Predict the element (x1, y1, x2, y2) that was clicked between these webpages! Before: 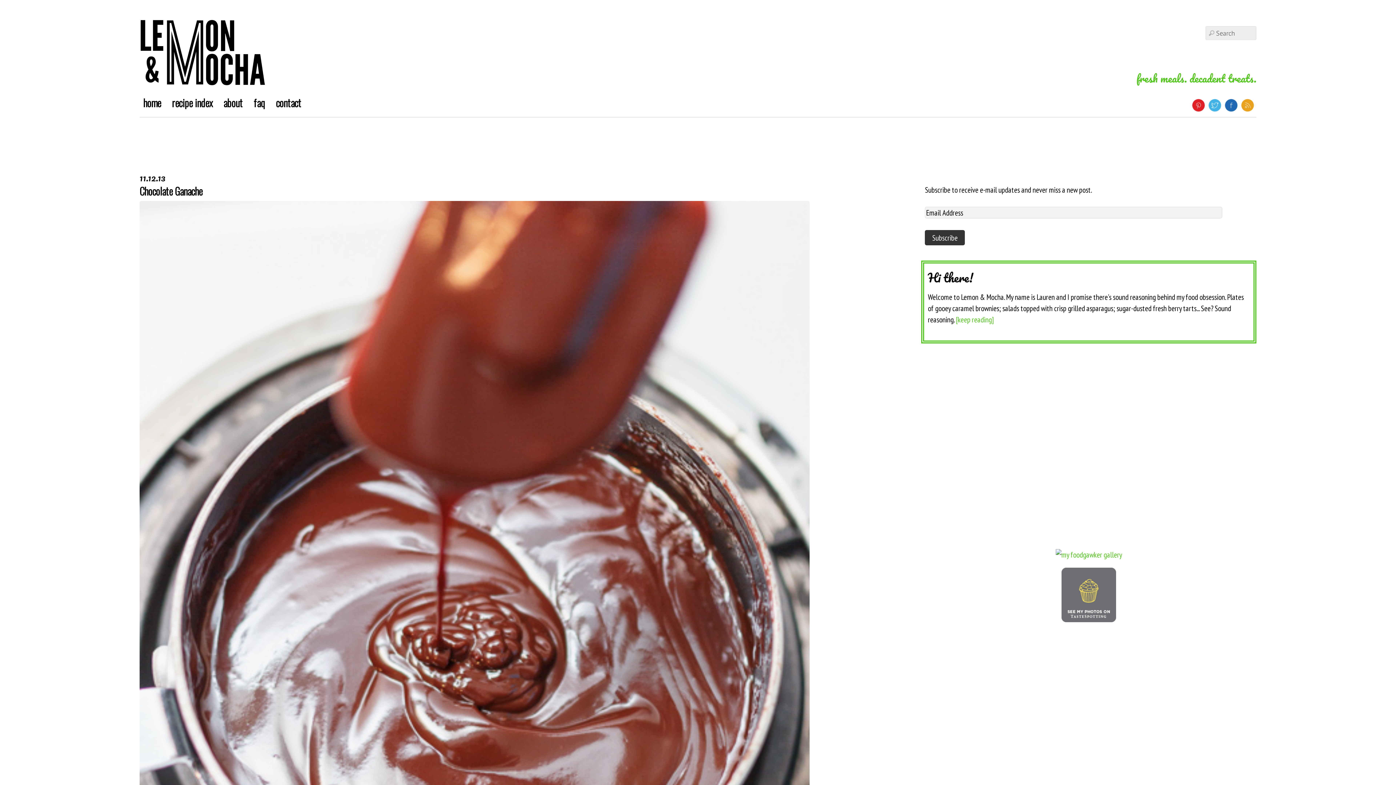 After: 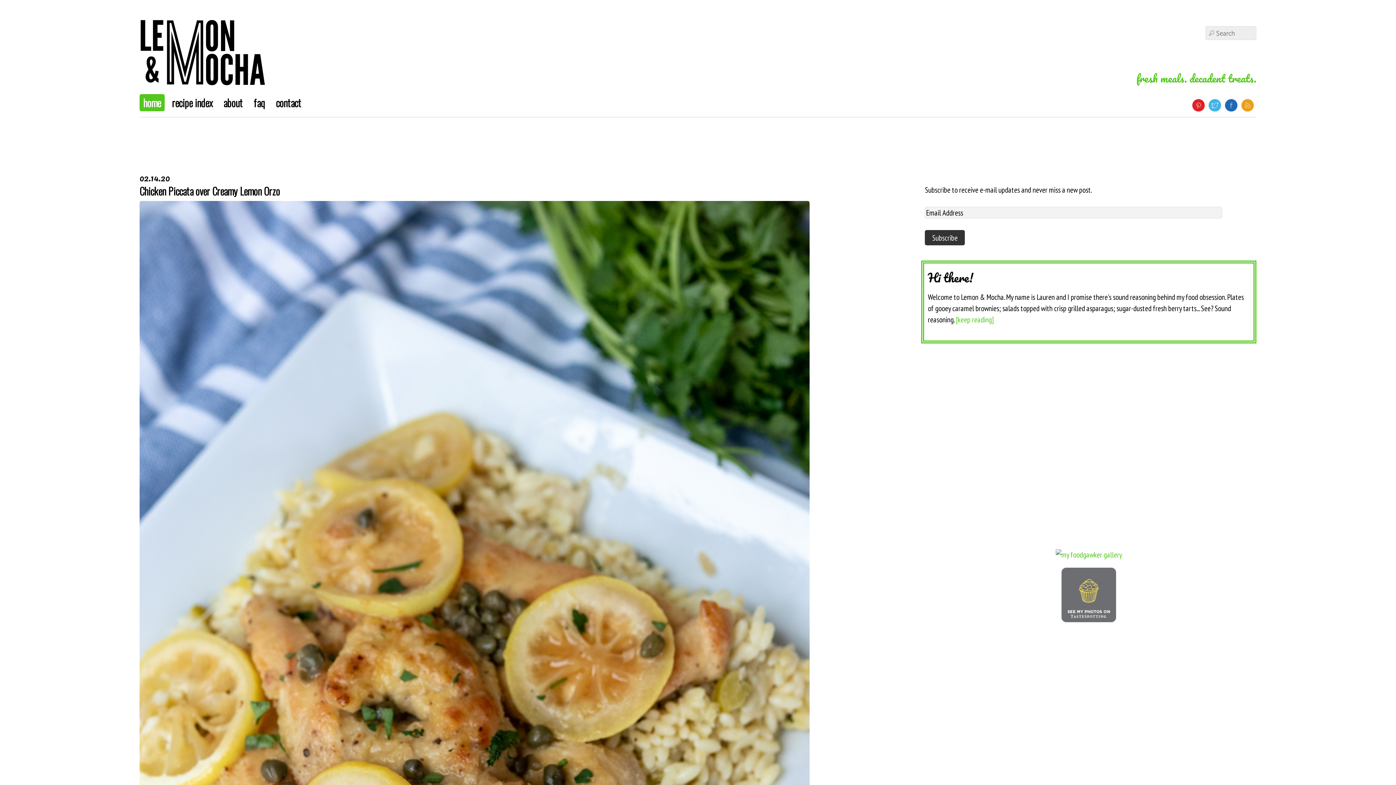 Action: bbox: (139, 64, 266, 90)